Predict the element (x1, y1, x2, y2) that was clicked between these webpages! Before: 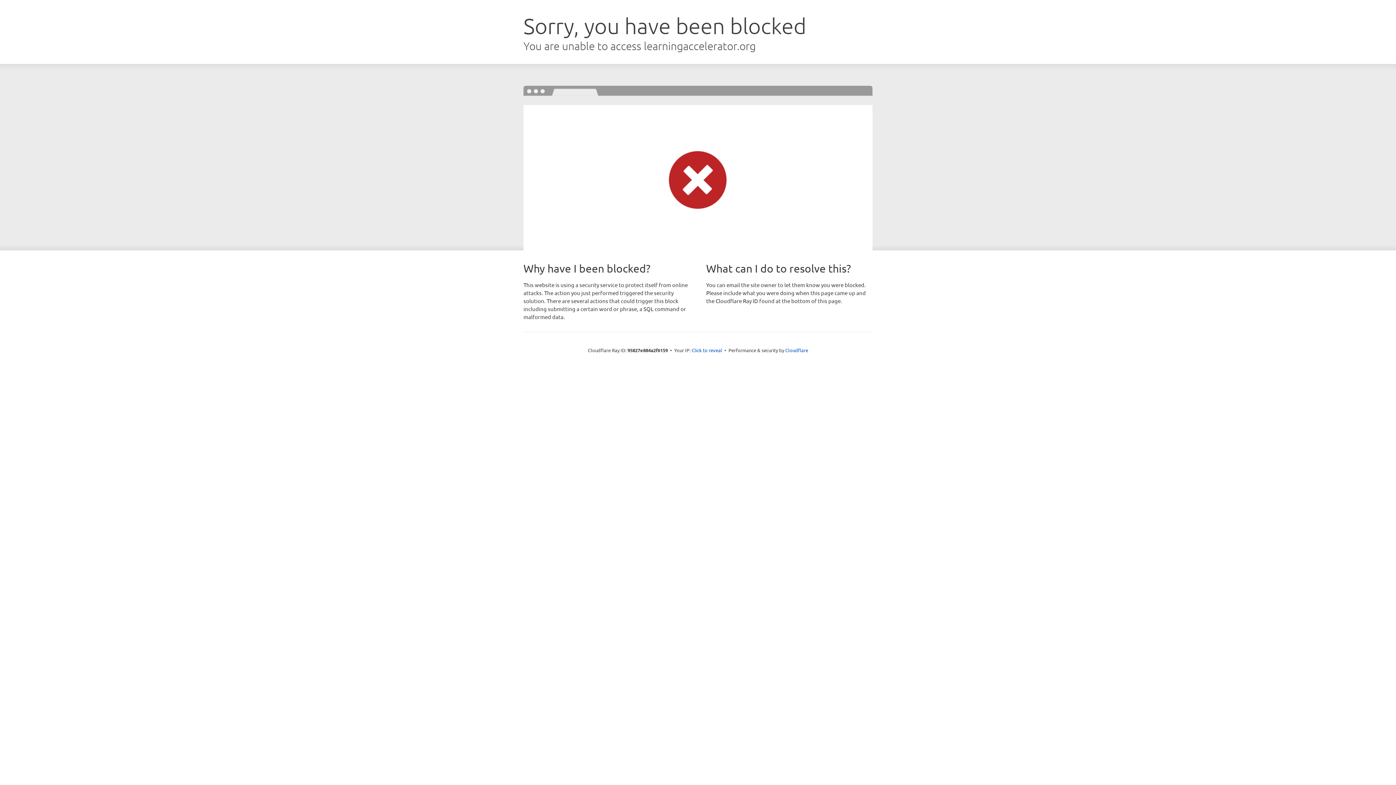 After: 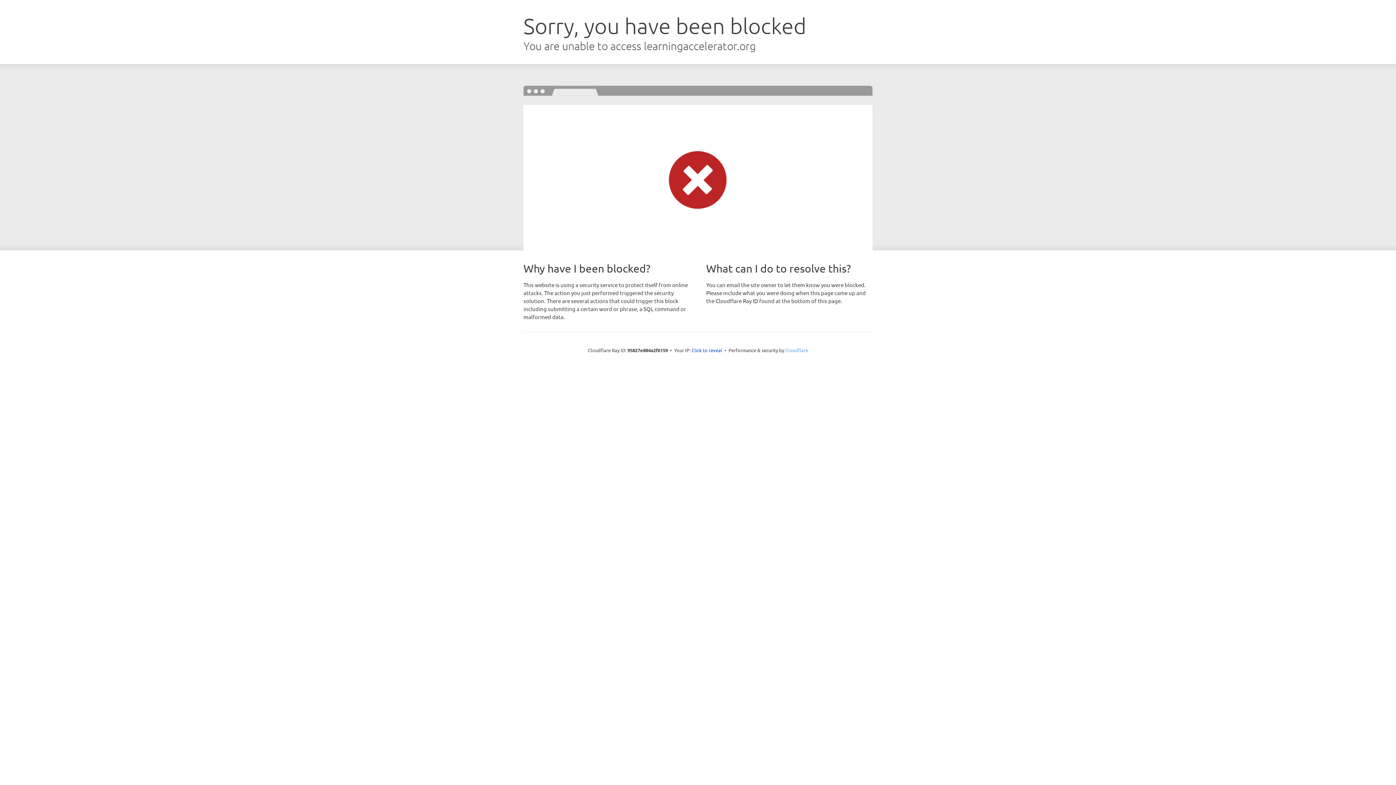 Action: label: Cloudflare bbox: (785, 347, 808, 353)